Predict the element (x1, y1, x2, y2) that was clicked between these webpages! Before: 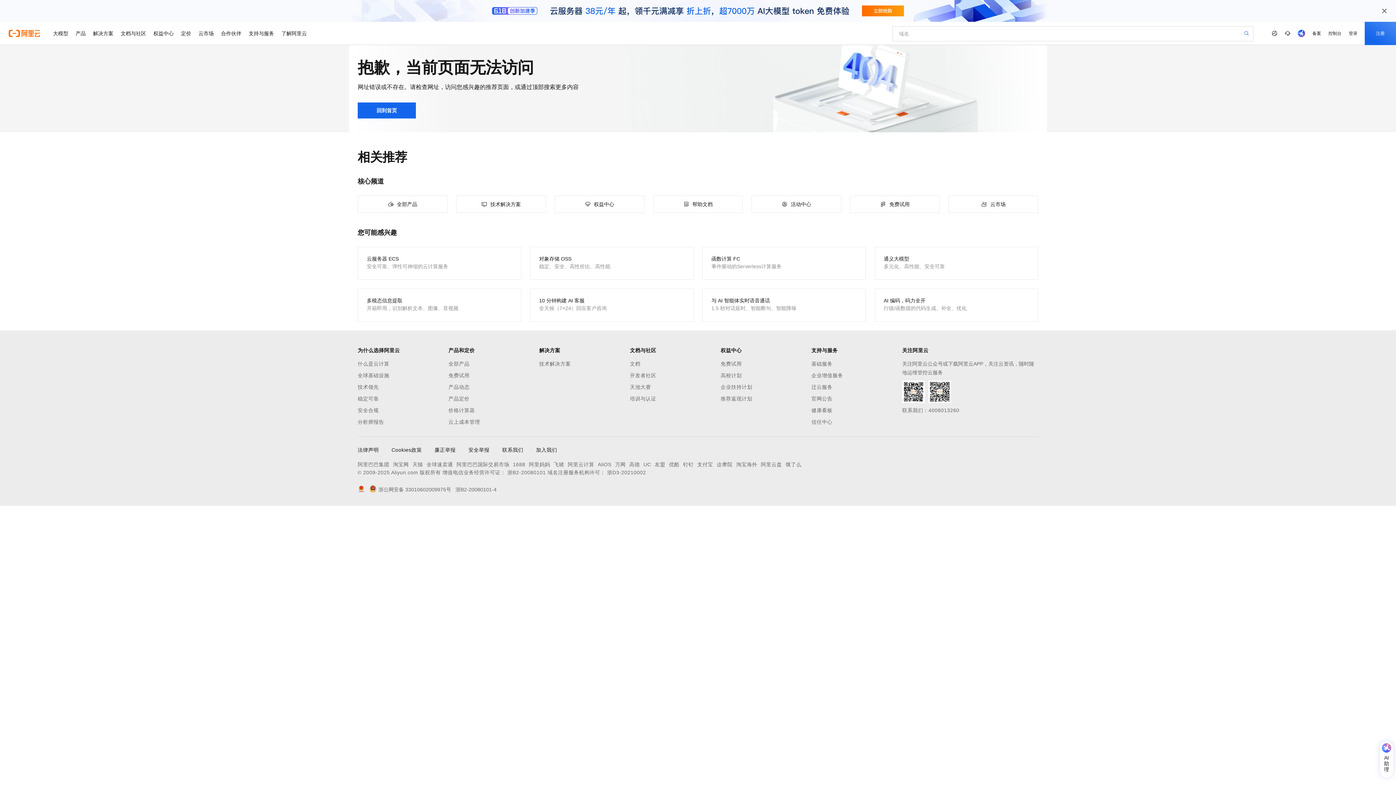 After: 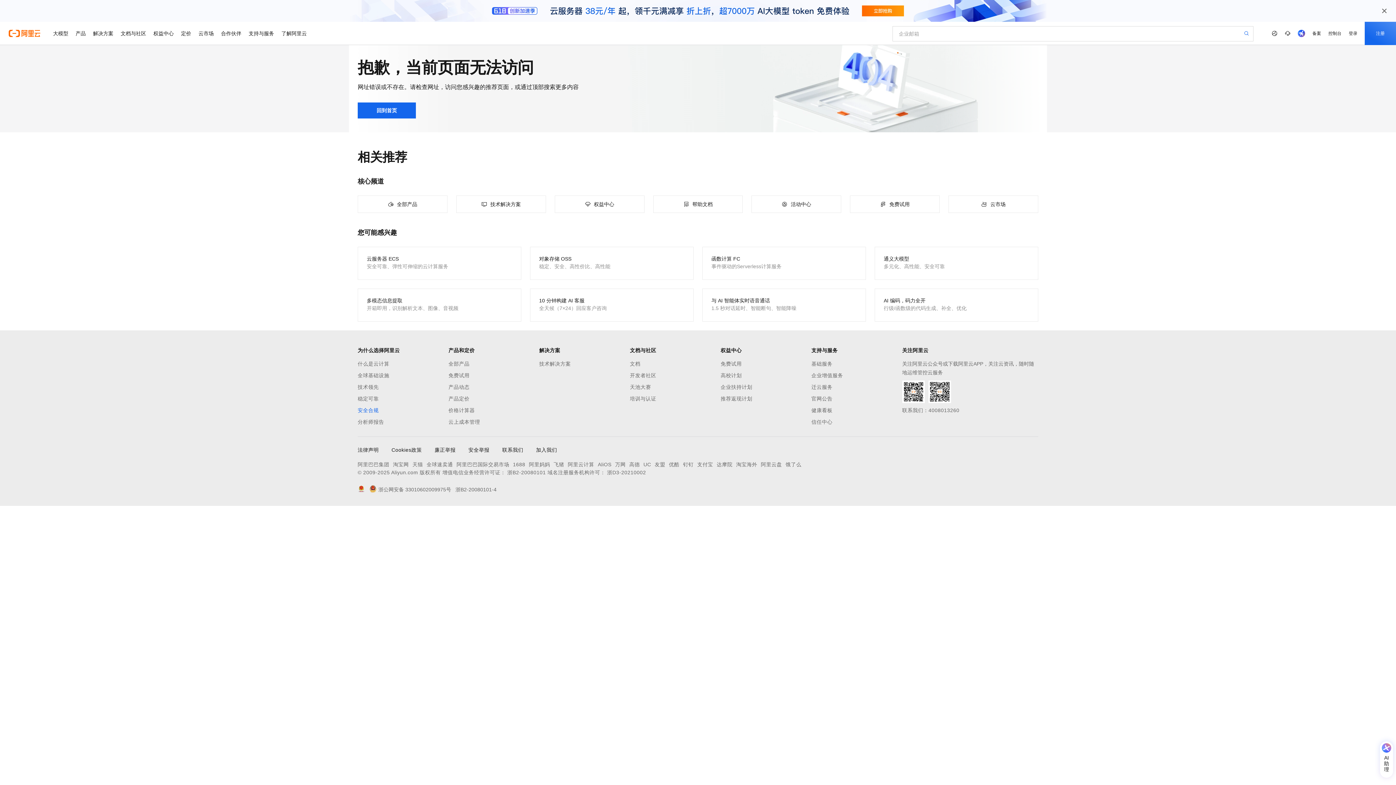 Action: label: 安全合规 bbox: (357, 406, 448, 414)